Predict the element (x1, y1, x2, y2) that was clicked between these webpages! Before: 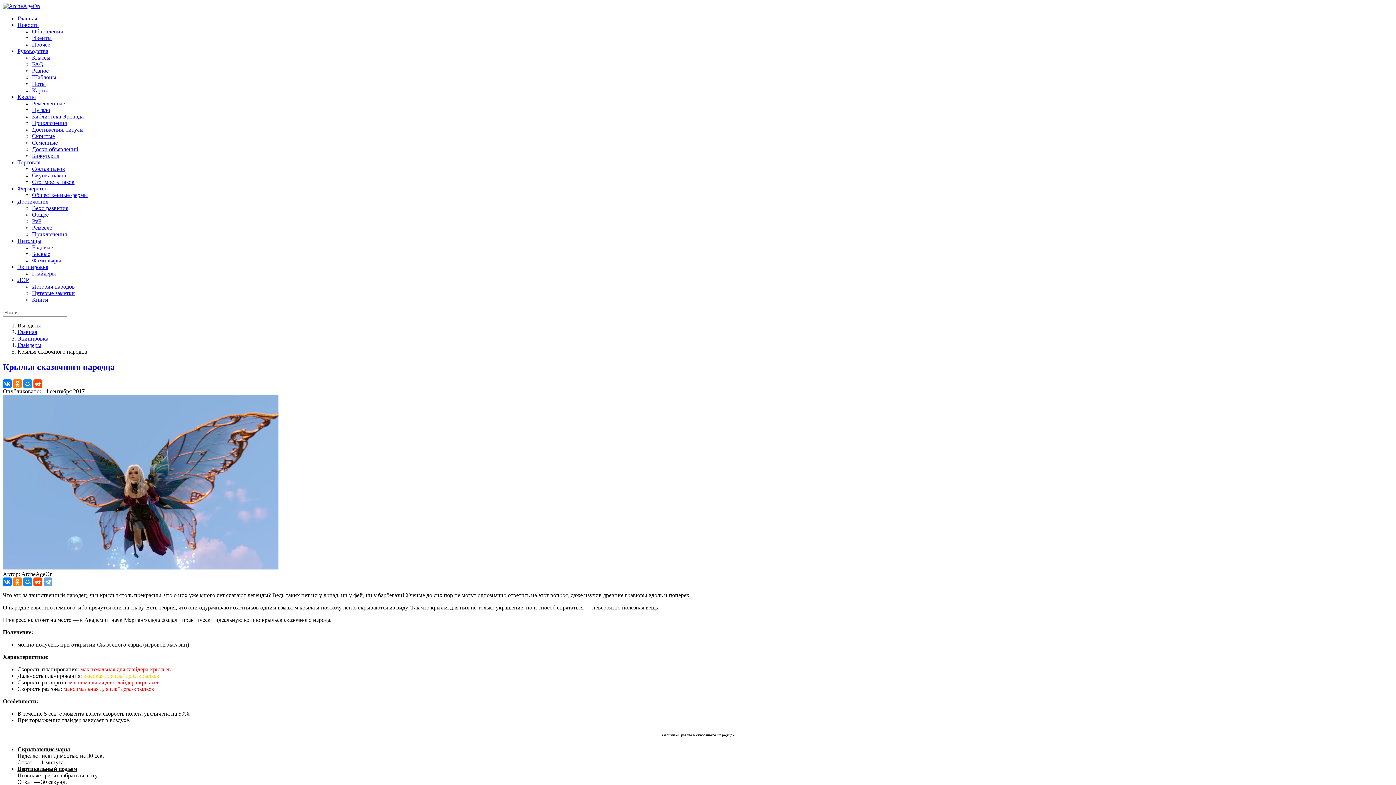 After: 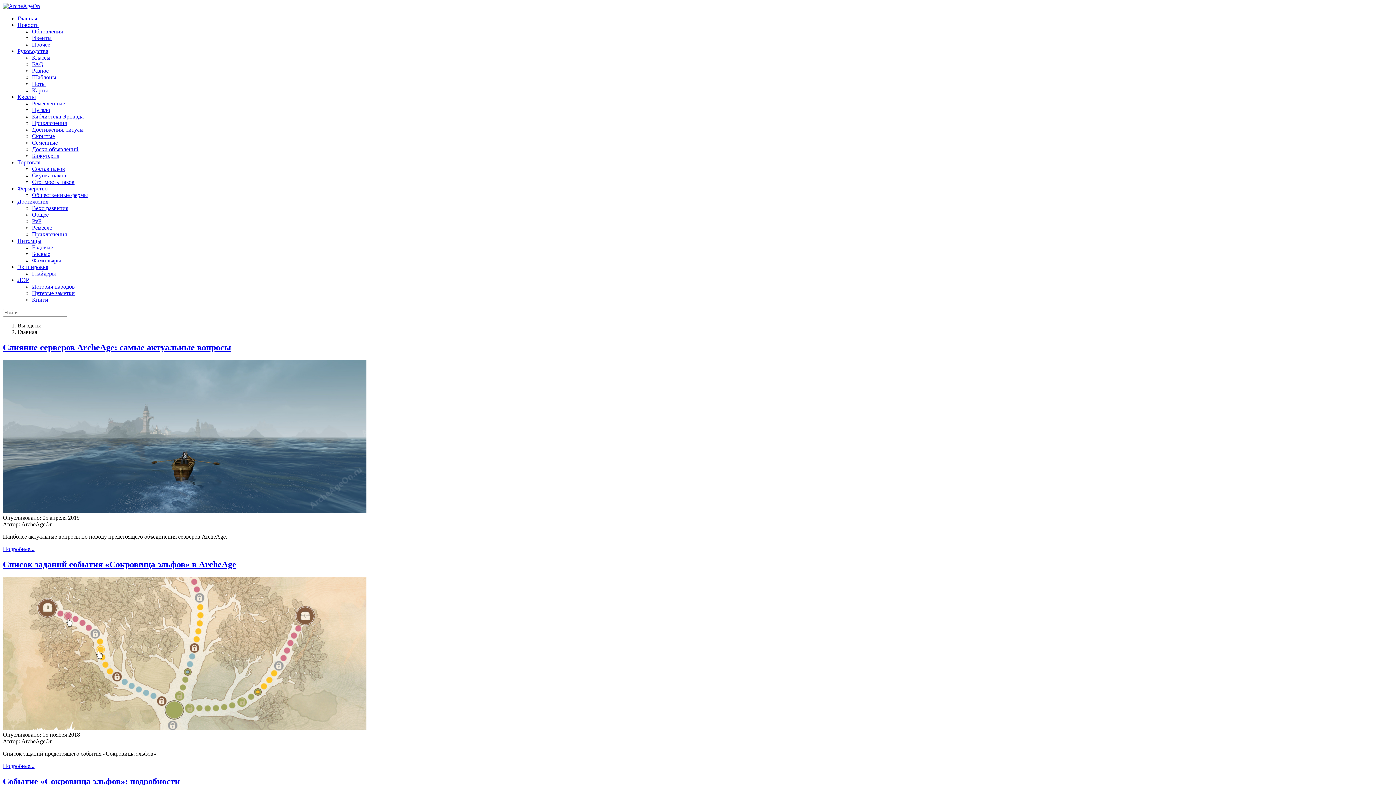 Action: label: Главная bbox: (17, 329, 37, 335)